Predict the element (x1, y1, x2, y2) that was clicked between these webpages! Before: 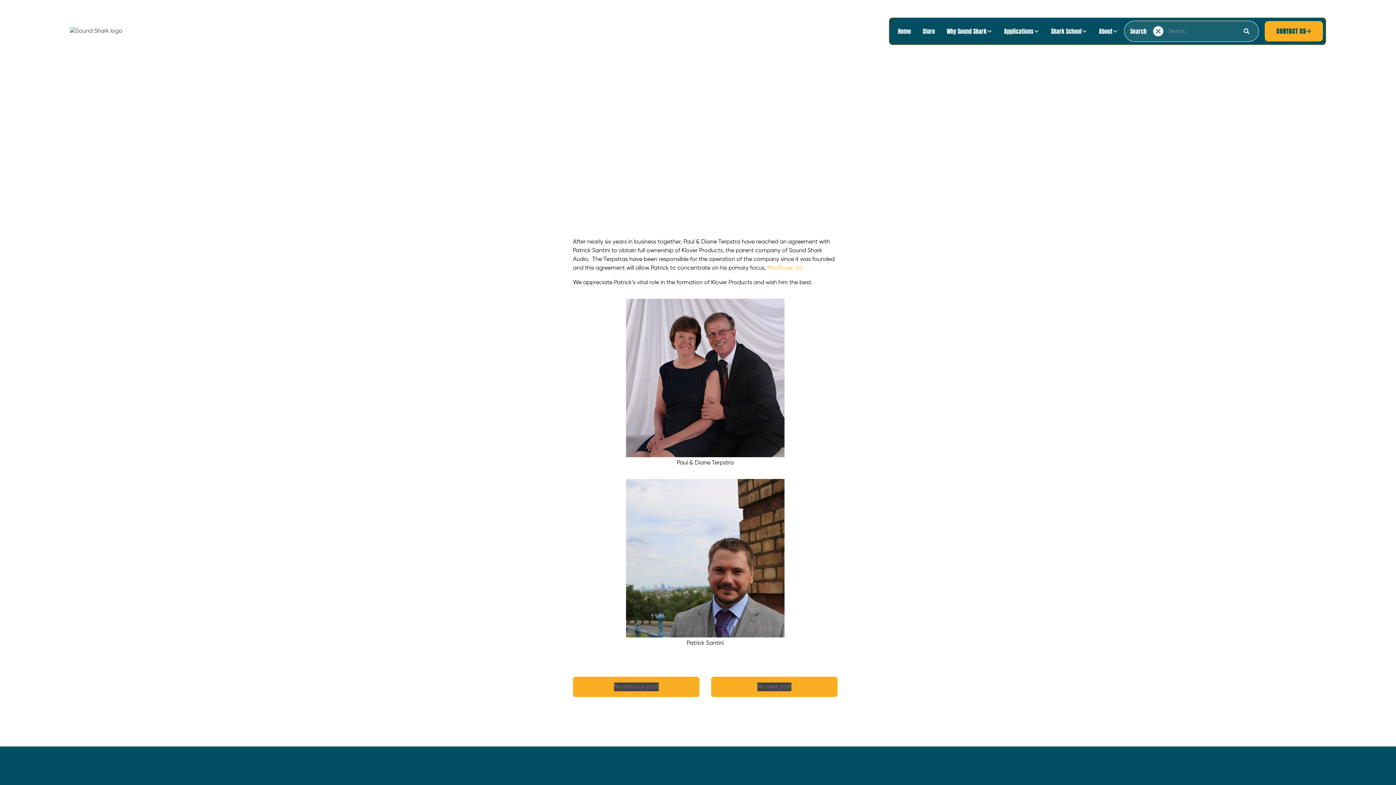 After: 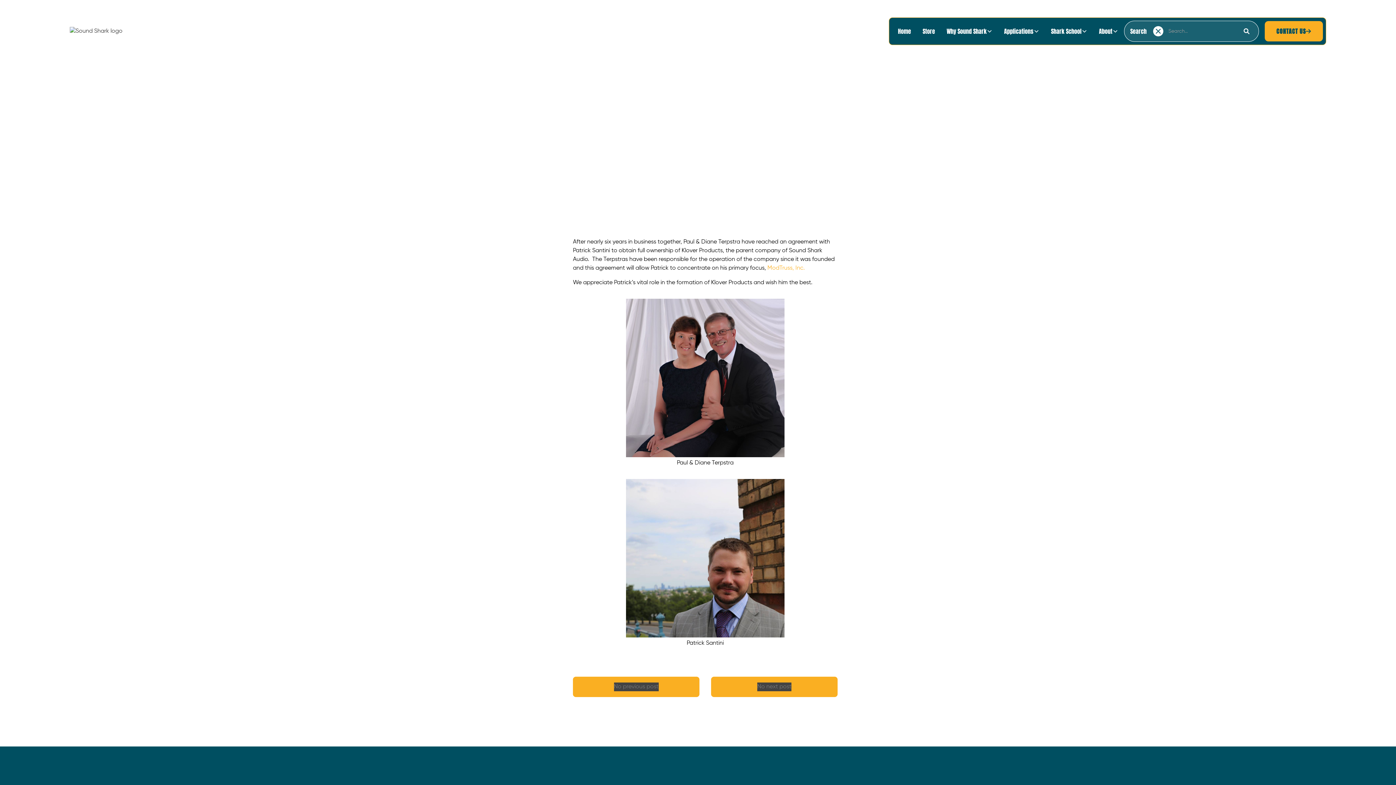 Action: bbox: (767, 265, 805, 271) label: ModTruss, Inc.